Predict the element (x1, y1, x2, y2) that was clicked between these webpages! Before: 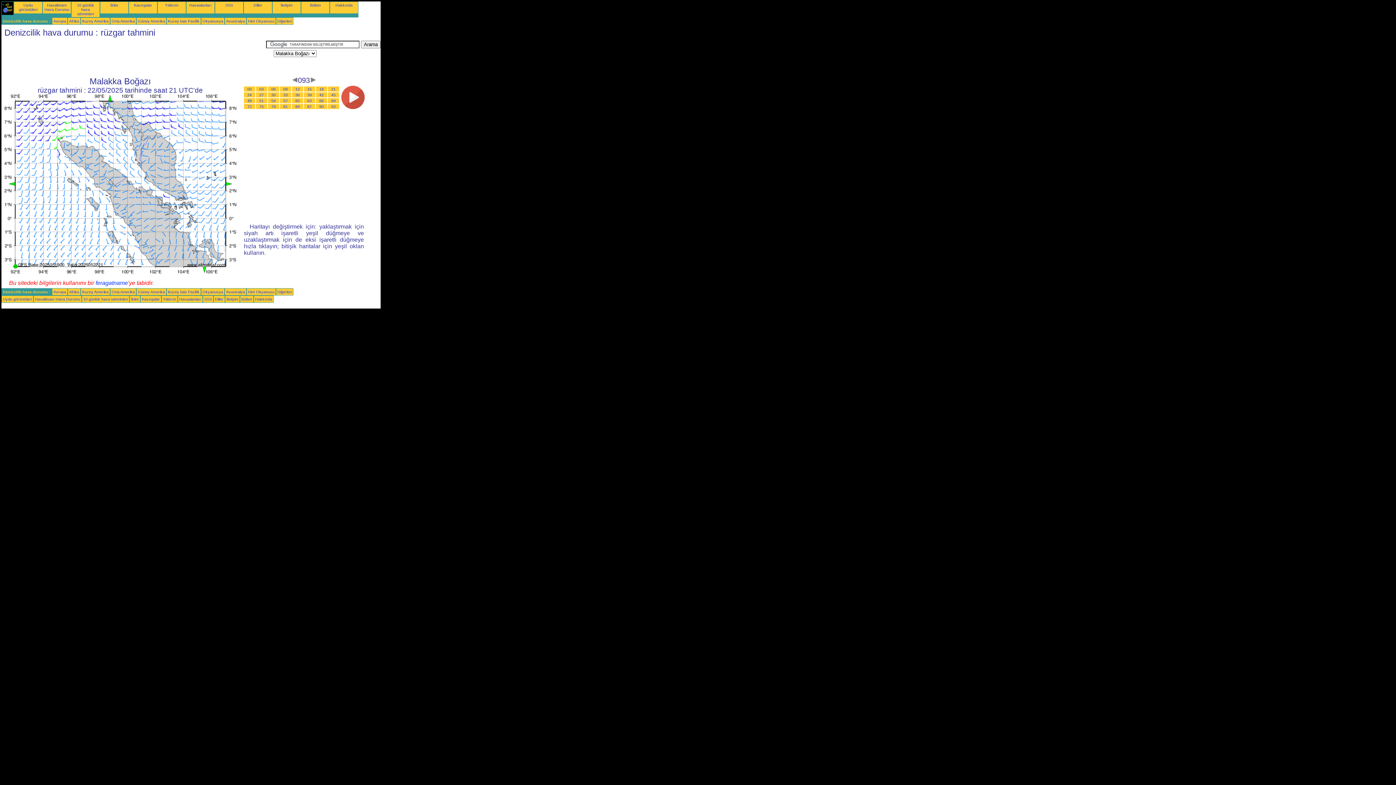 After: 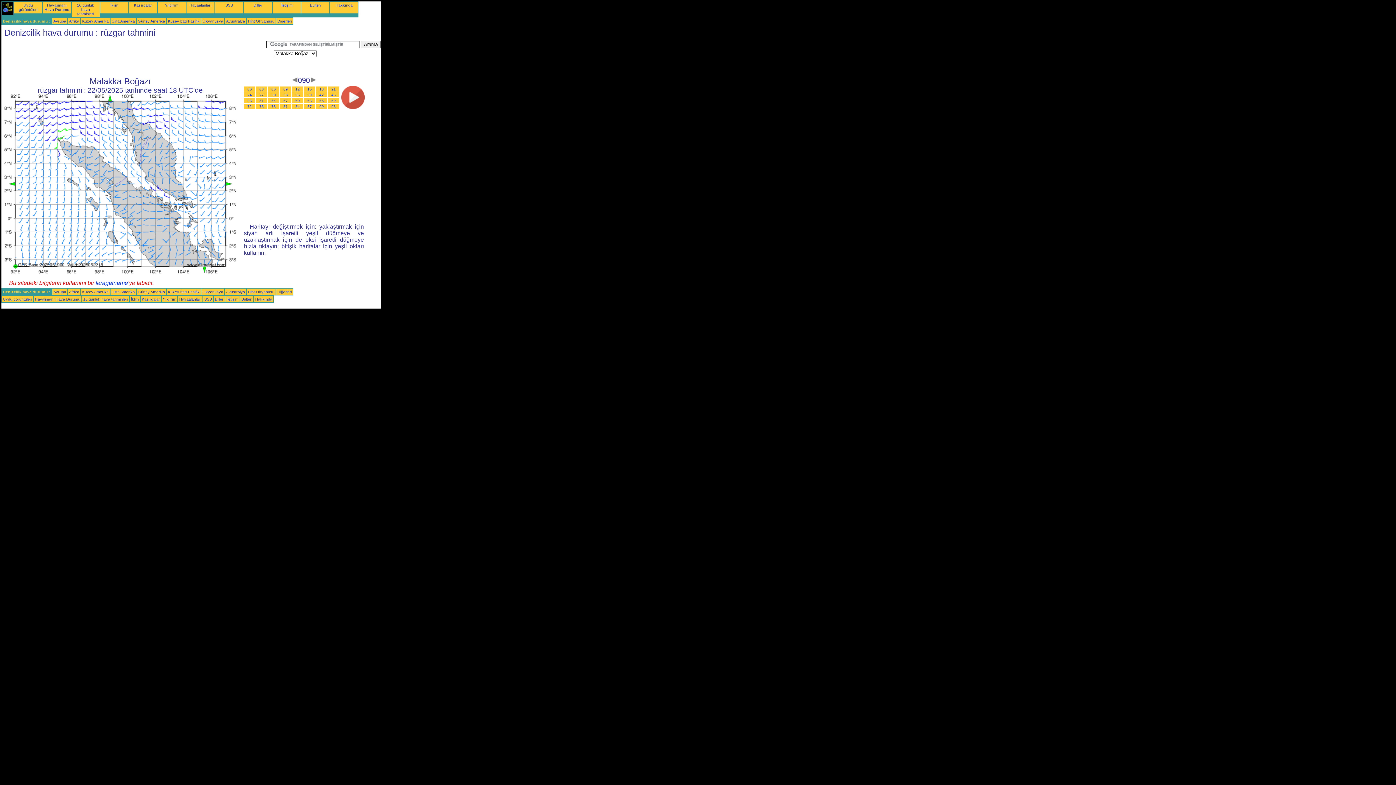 Action: bbox: (319, 104, 323, 108) label: 90